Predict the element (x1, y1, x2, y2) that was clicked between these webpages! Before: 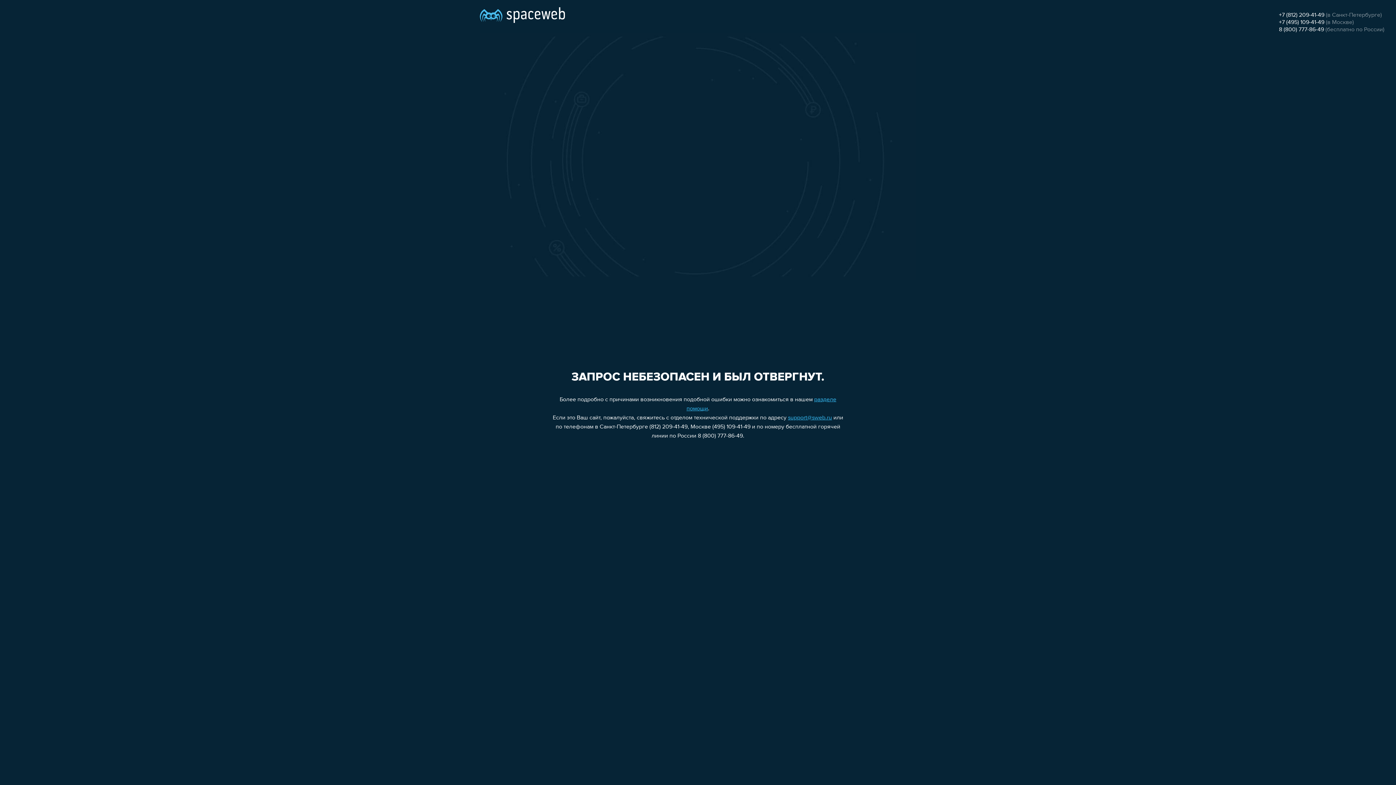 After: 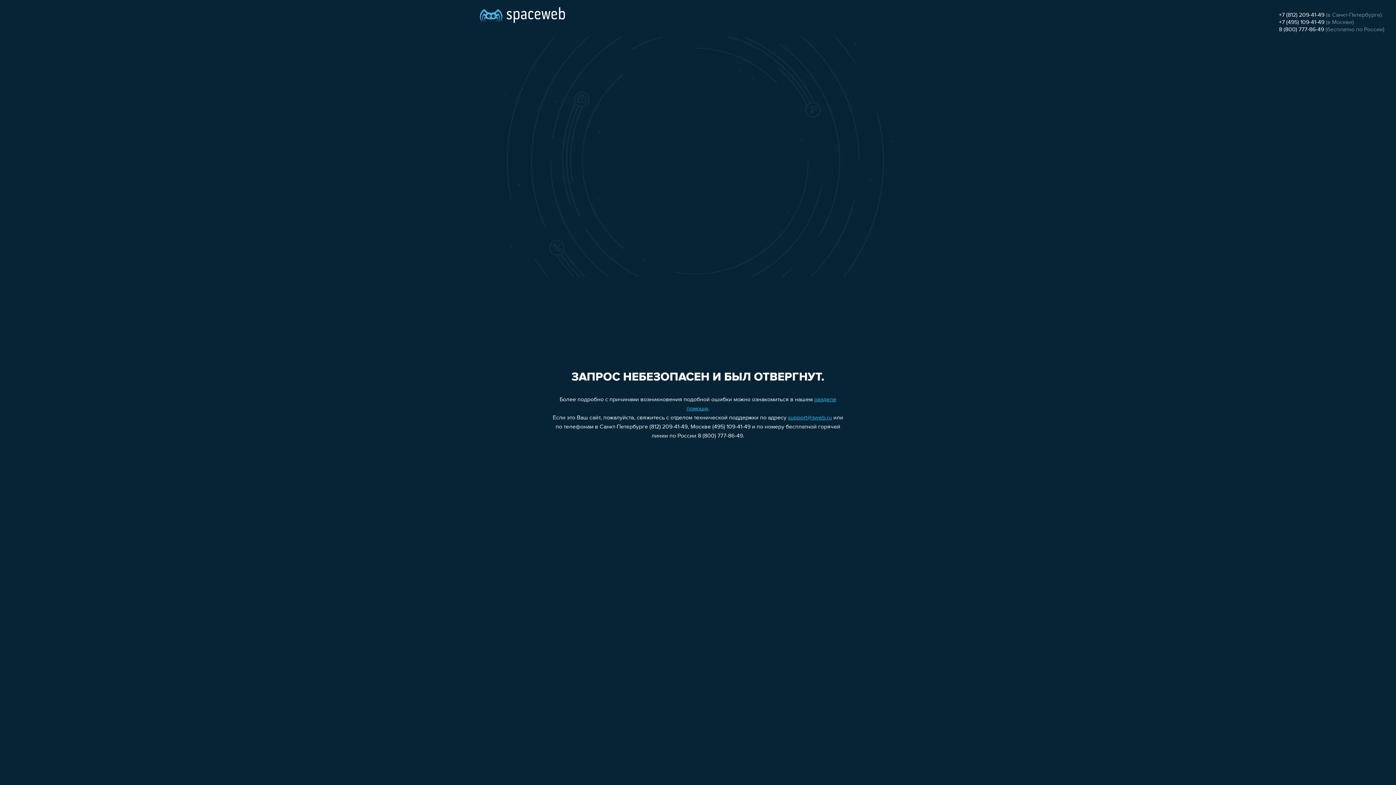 Action: bbox: (1279, 12, 1324, 18) label: +7 (812) 209-41-49